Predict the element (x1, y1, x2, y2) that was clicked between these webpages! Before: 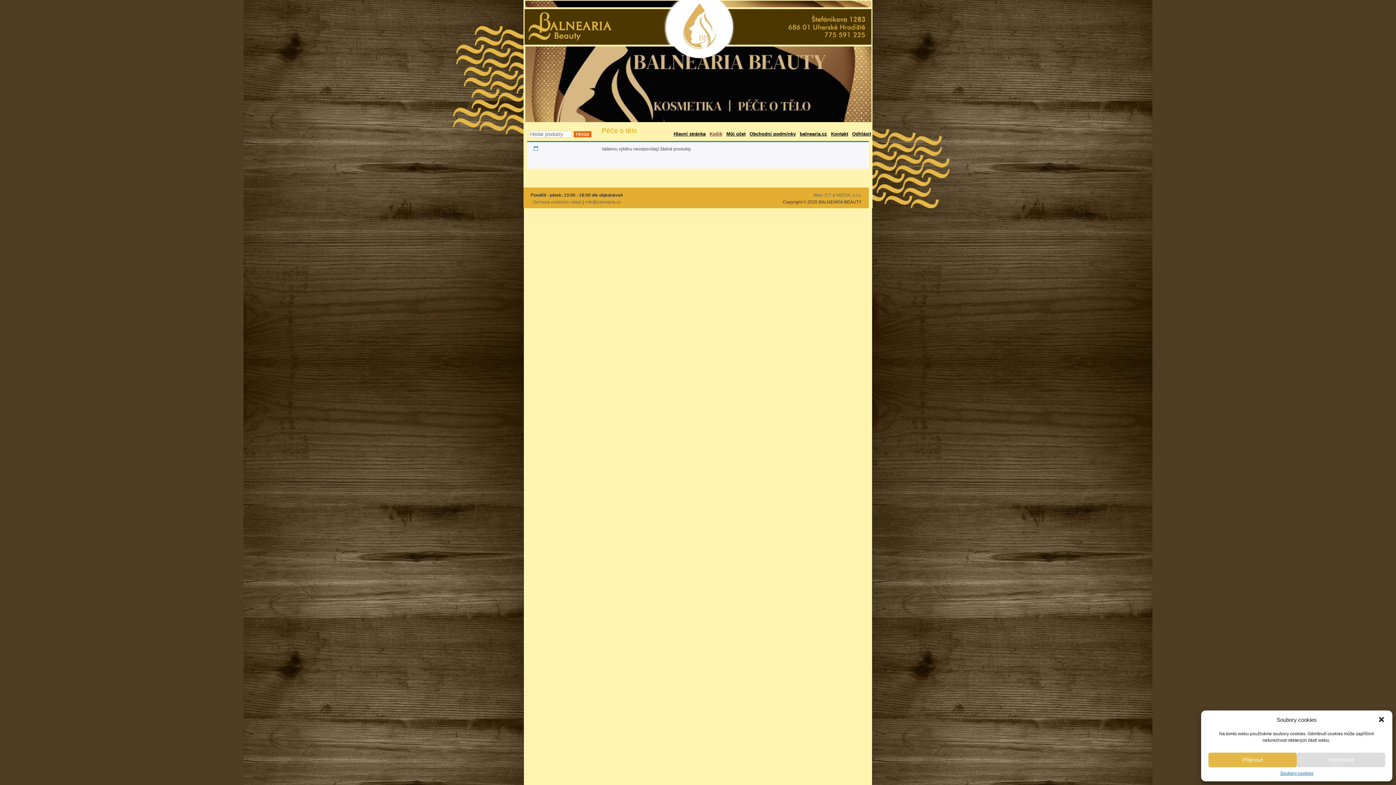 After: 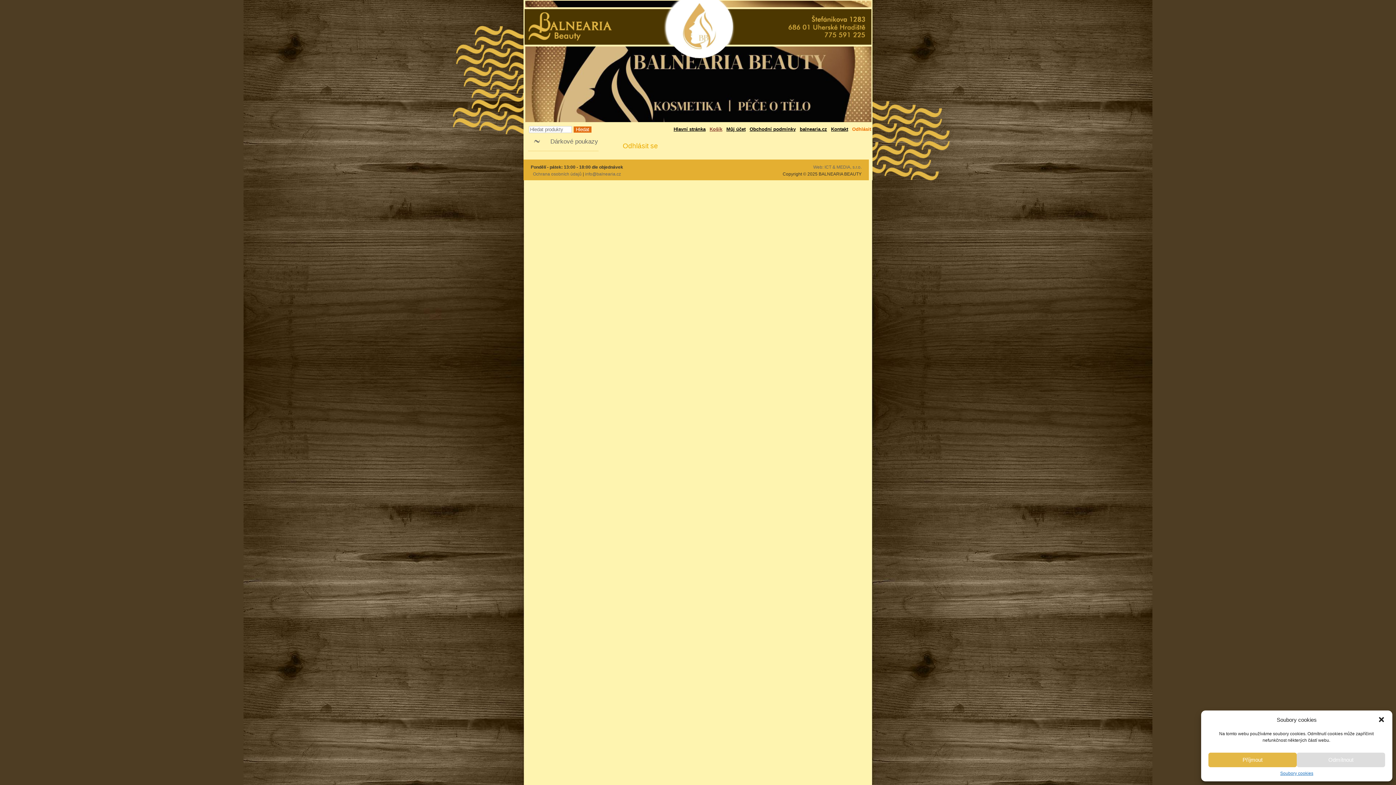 Action: label: Odhlásit bbox: (850, 129, 872, 138)